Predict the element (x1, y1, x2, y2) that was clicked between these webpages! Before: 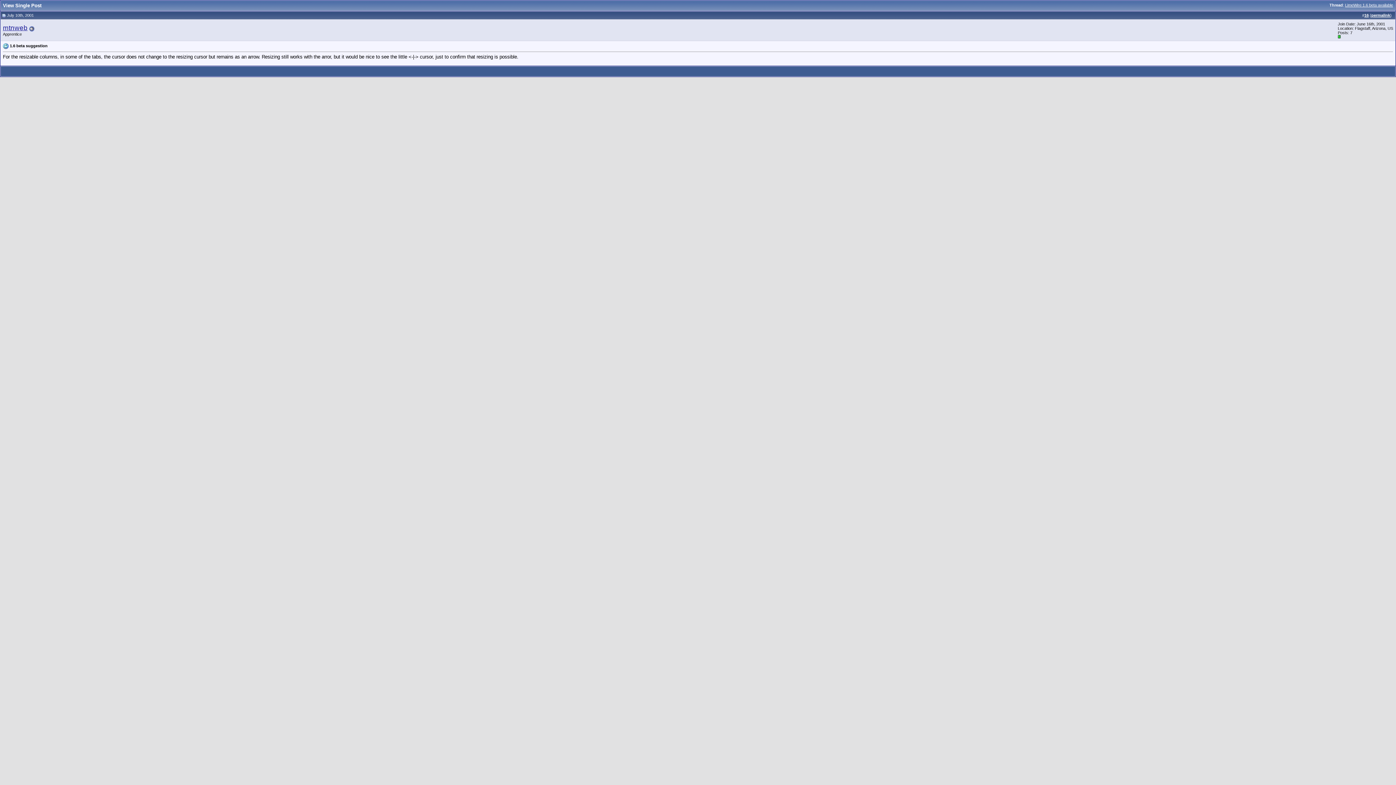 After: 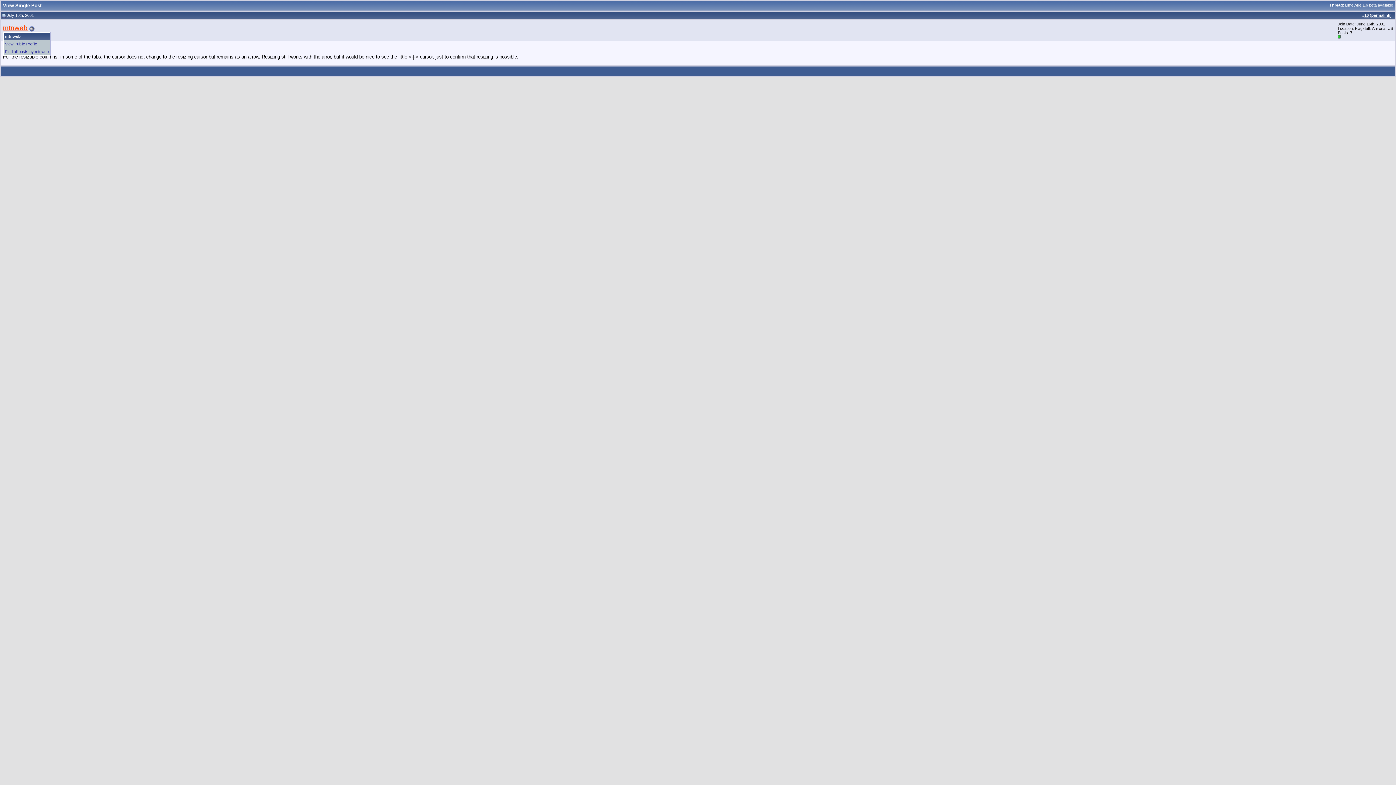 Action: label: mtnweb bbox: (2, 24, 27, 31)